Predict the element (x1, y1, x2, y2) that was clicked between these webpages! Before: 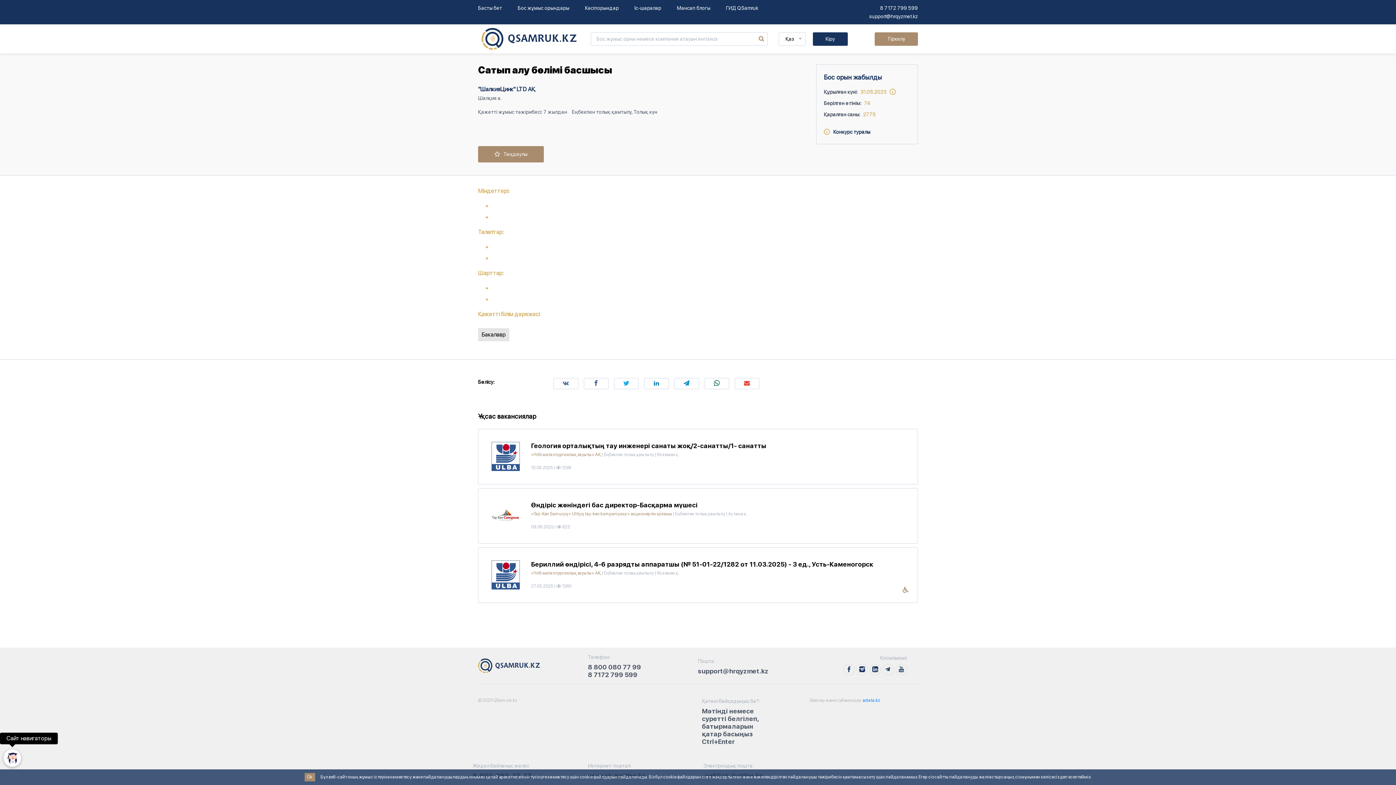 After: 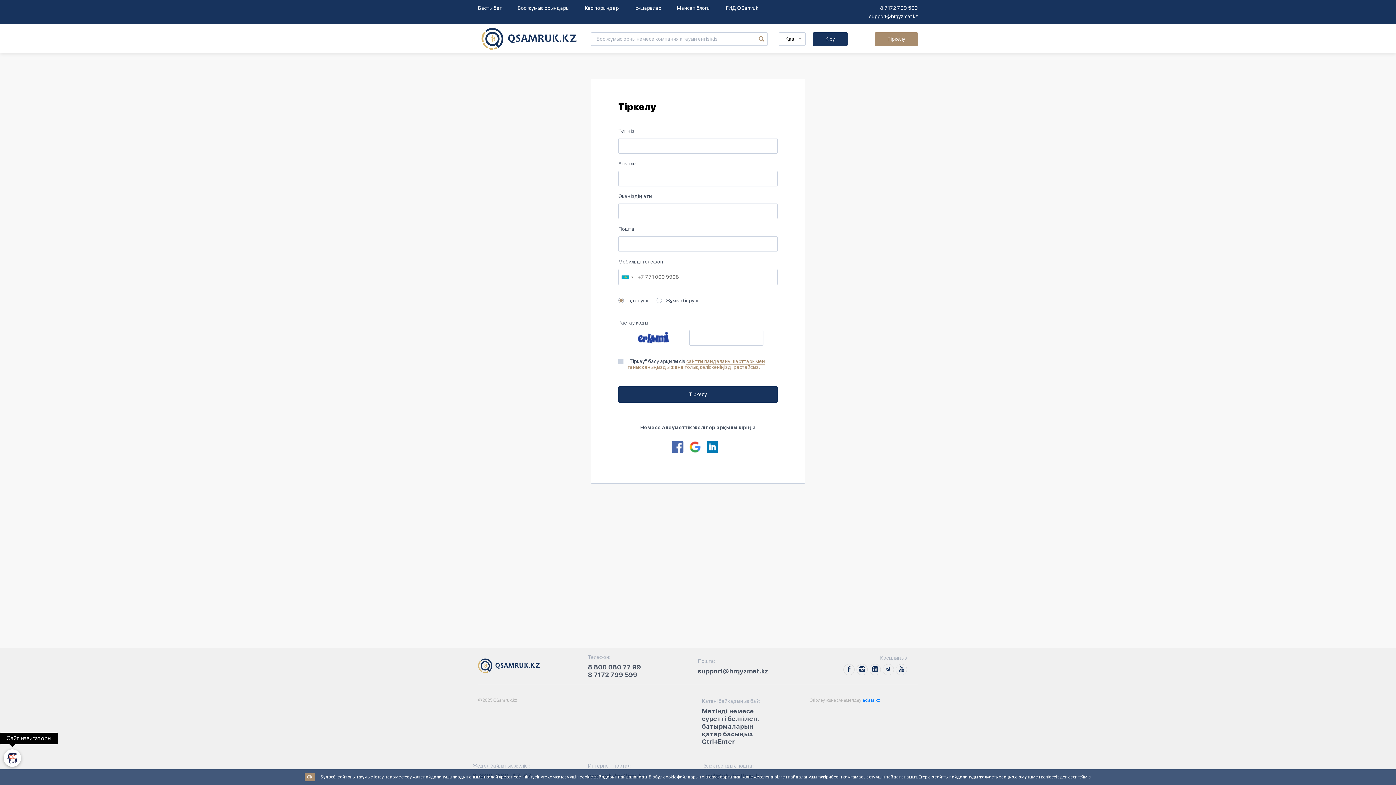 Action: label: Тіркелу bbox: (874, 32, 918, 45)